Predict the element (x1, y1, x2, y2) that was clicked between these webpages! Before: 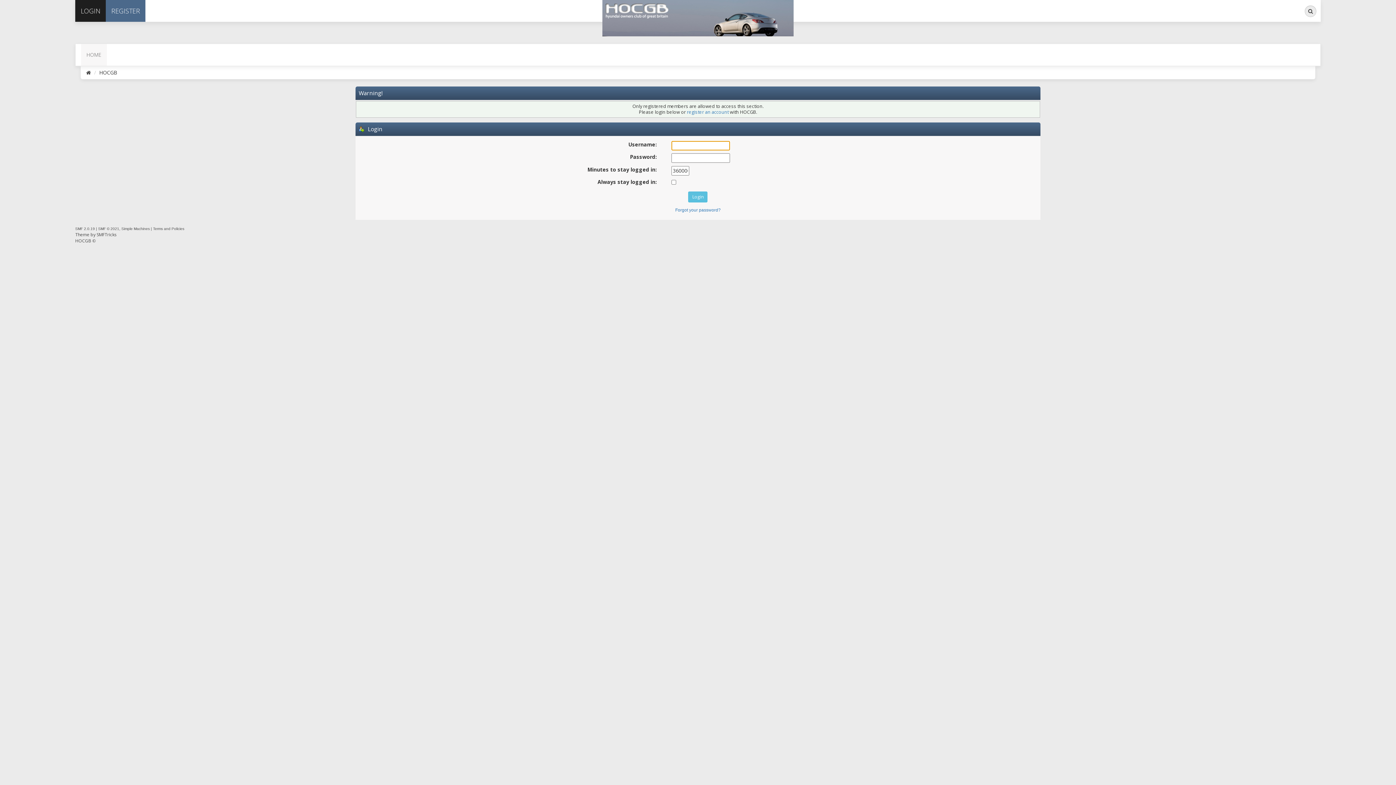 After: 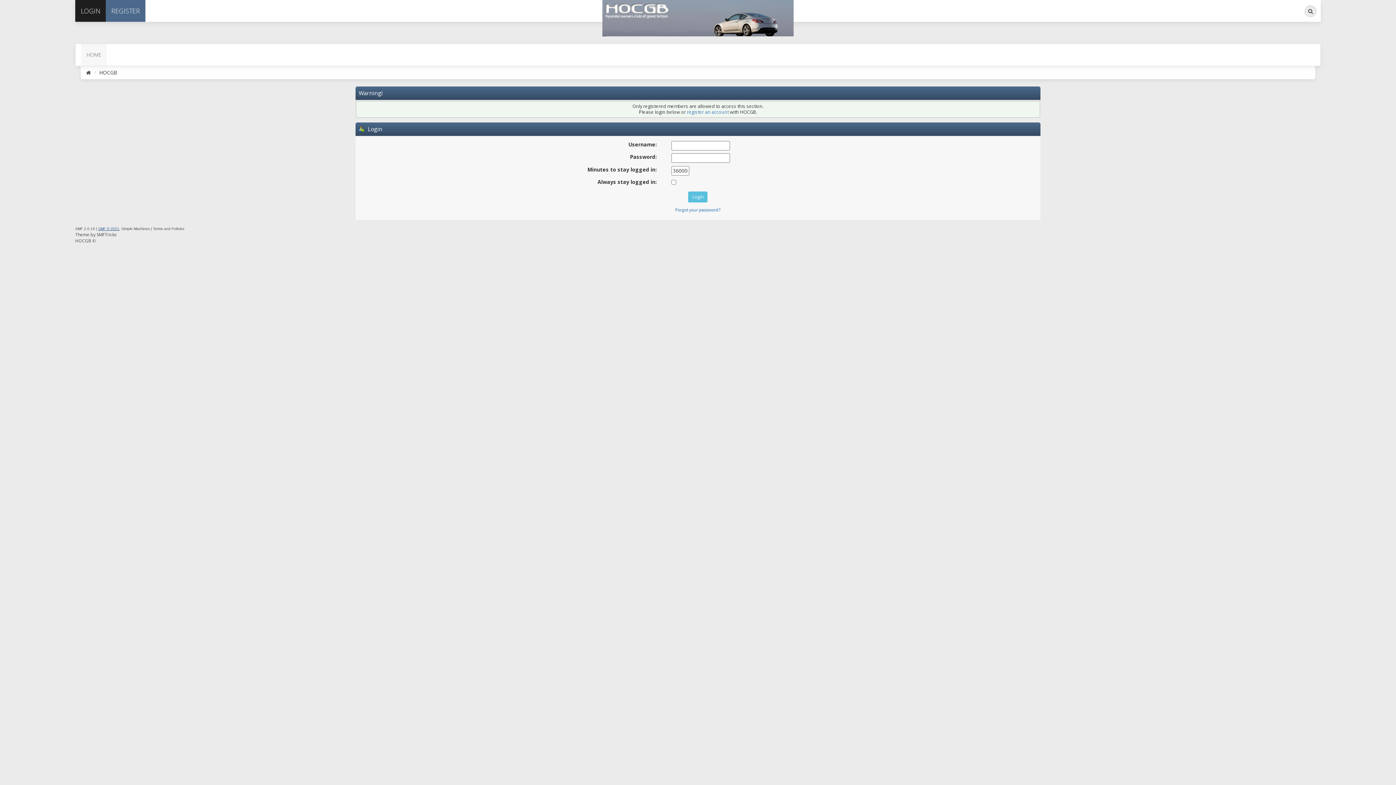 Action: bbox: (98, 226, 119, 230) label: SMF © 2021